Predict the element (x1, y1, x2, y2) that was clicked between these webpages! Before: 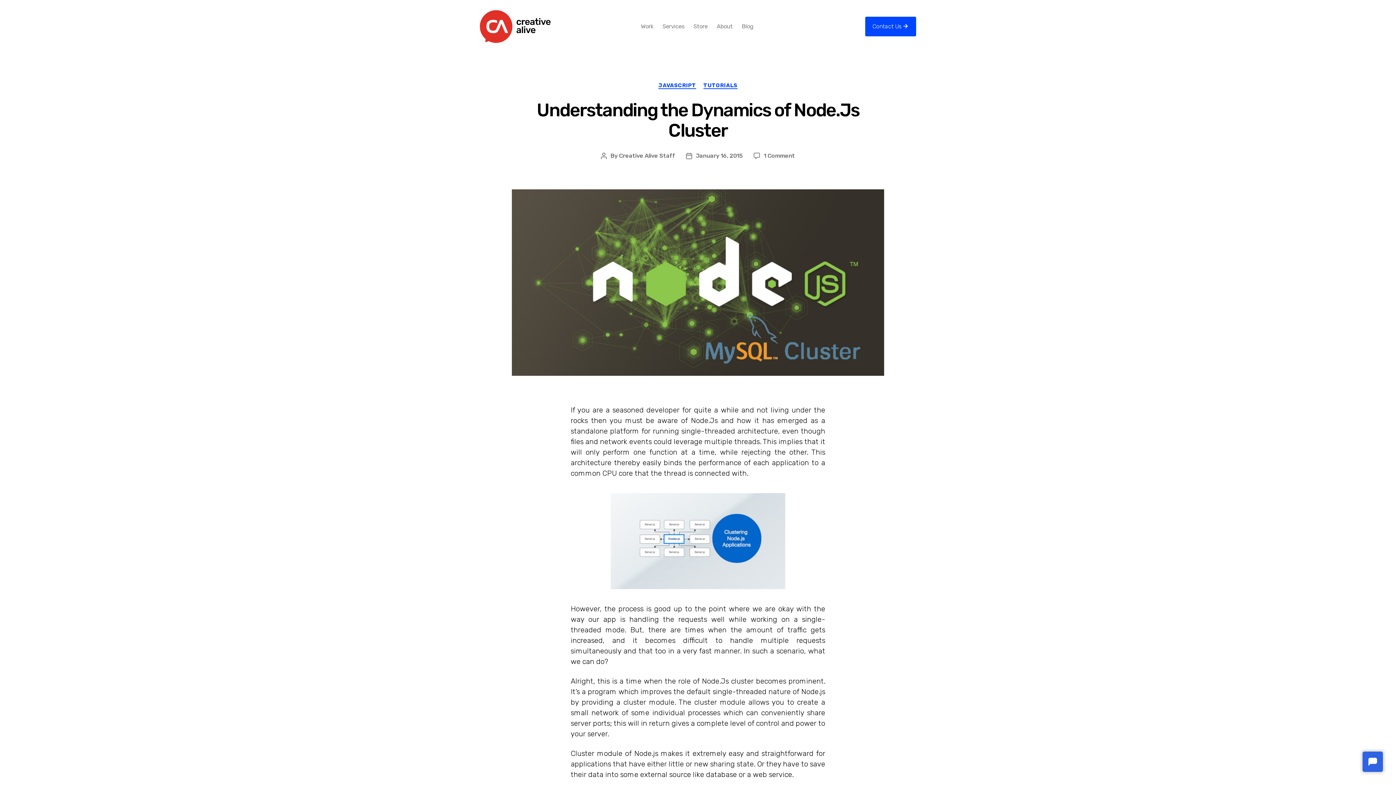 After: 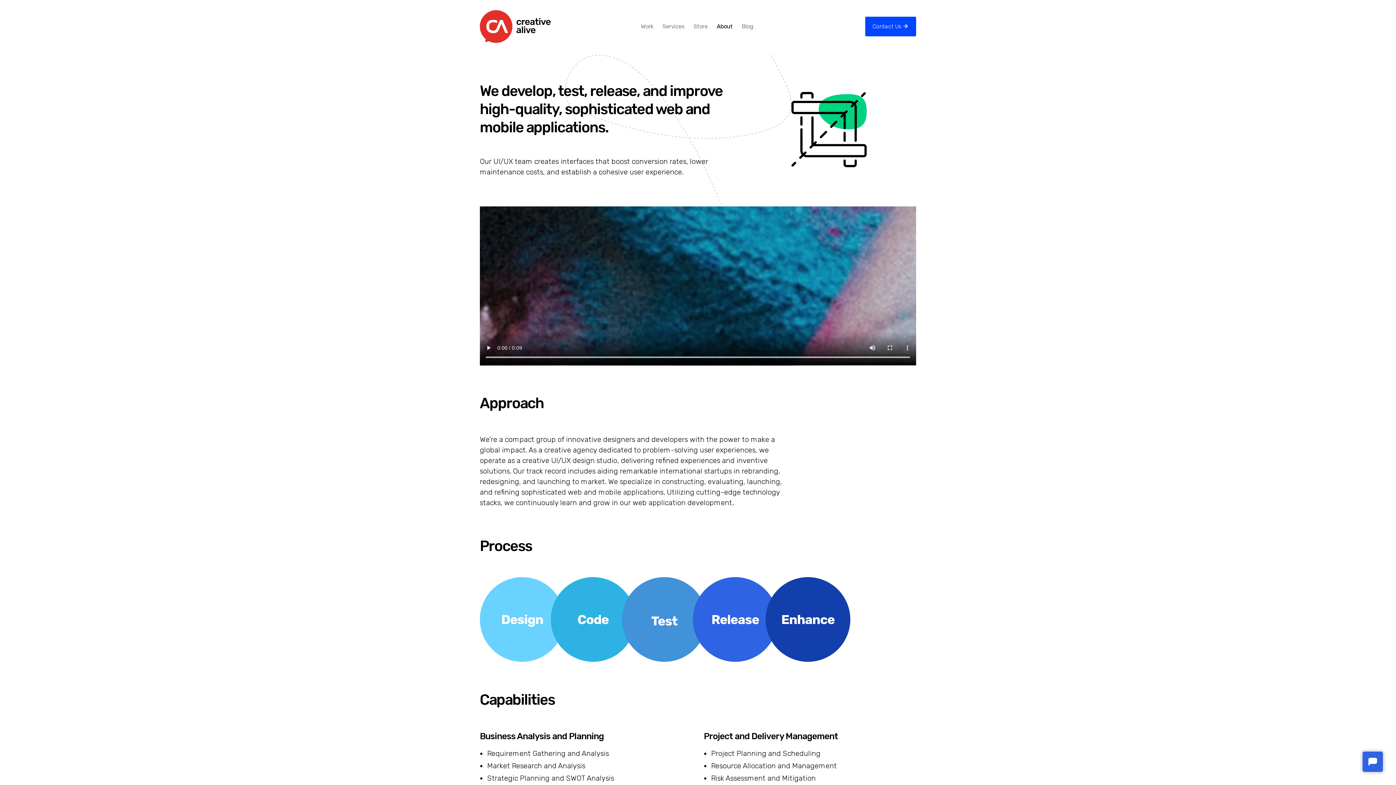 Action: label: About bbox: (716, 23, 732, 29)